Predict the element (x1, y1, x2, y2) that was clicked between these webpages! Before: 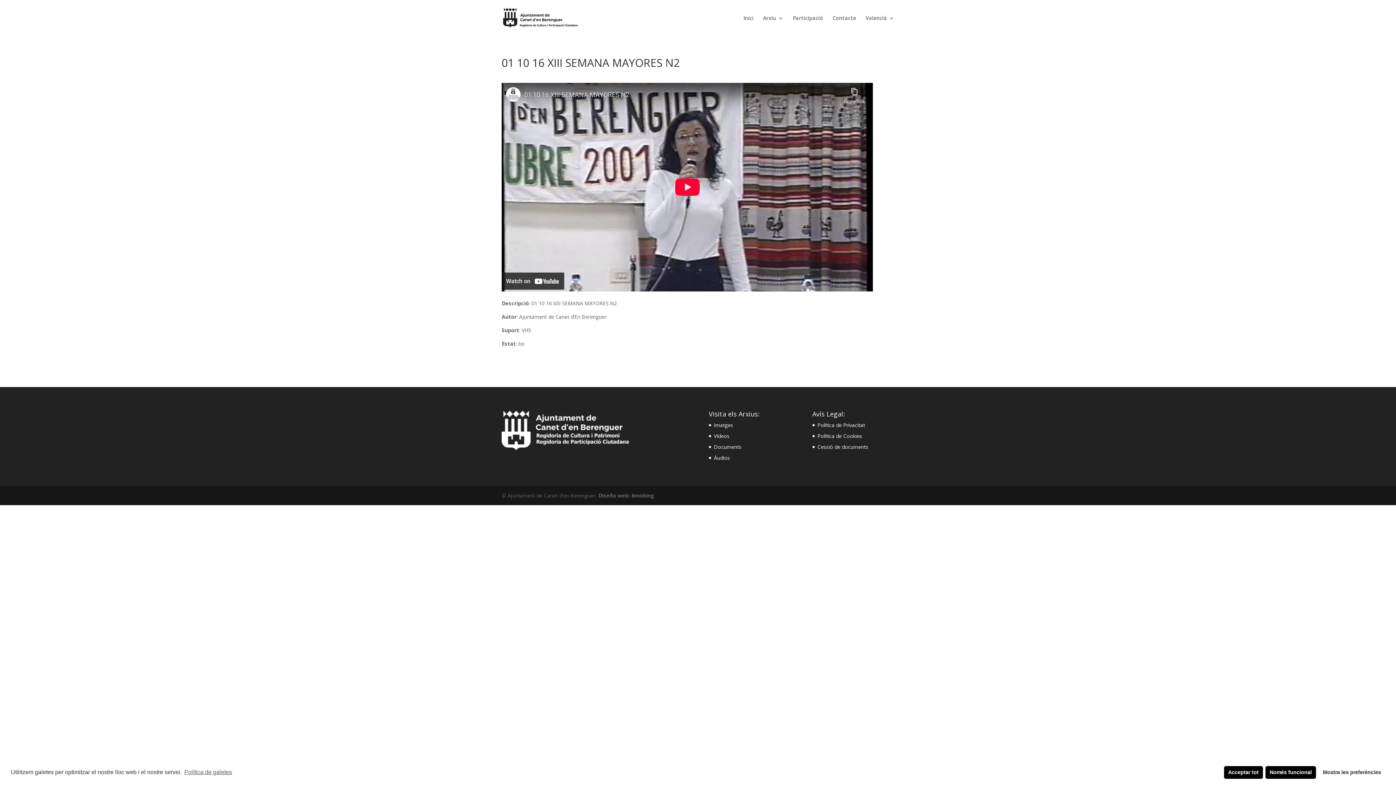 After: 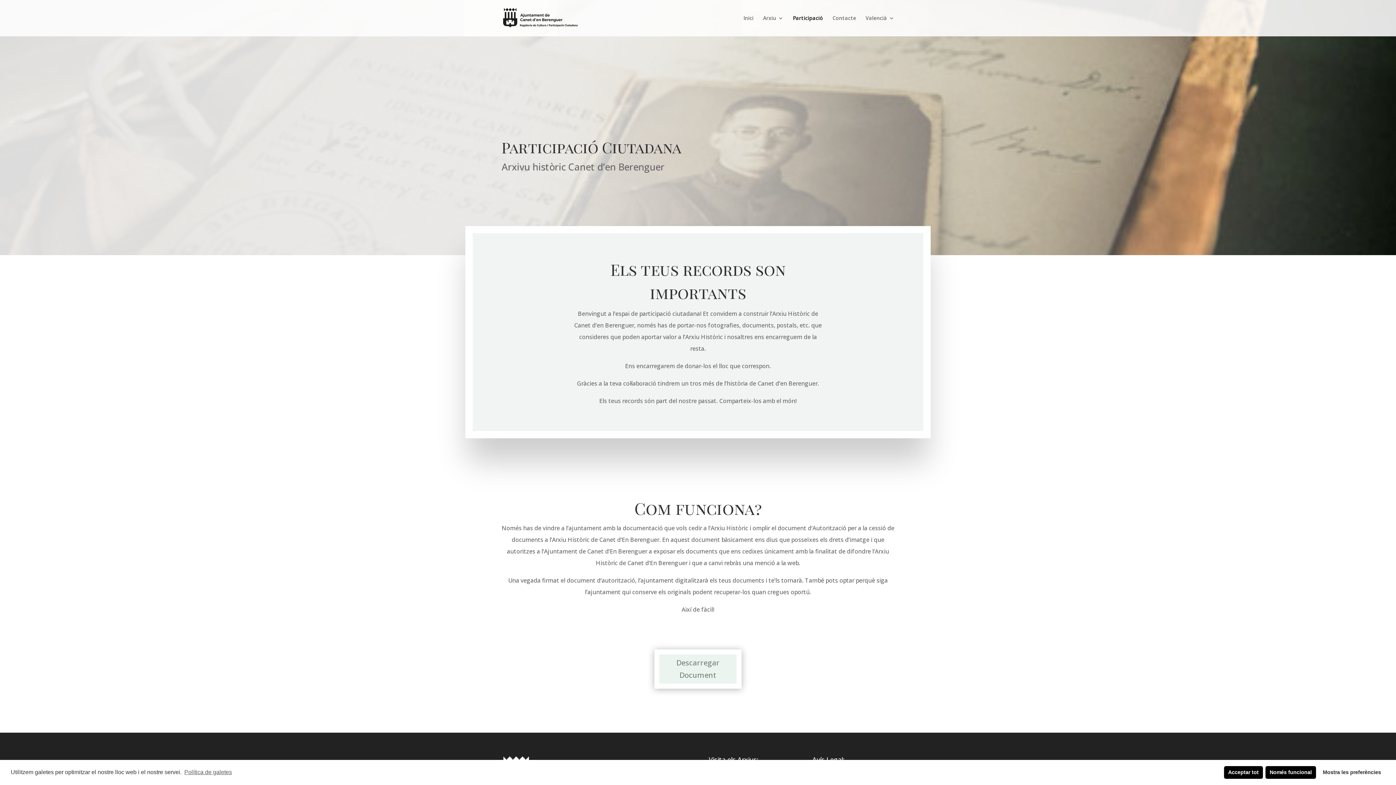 Action: bbox: (793, 15, 823, 36) label: Participació